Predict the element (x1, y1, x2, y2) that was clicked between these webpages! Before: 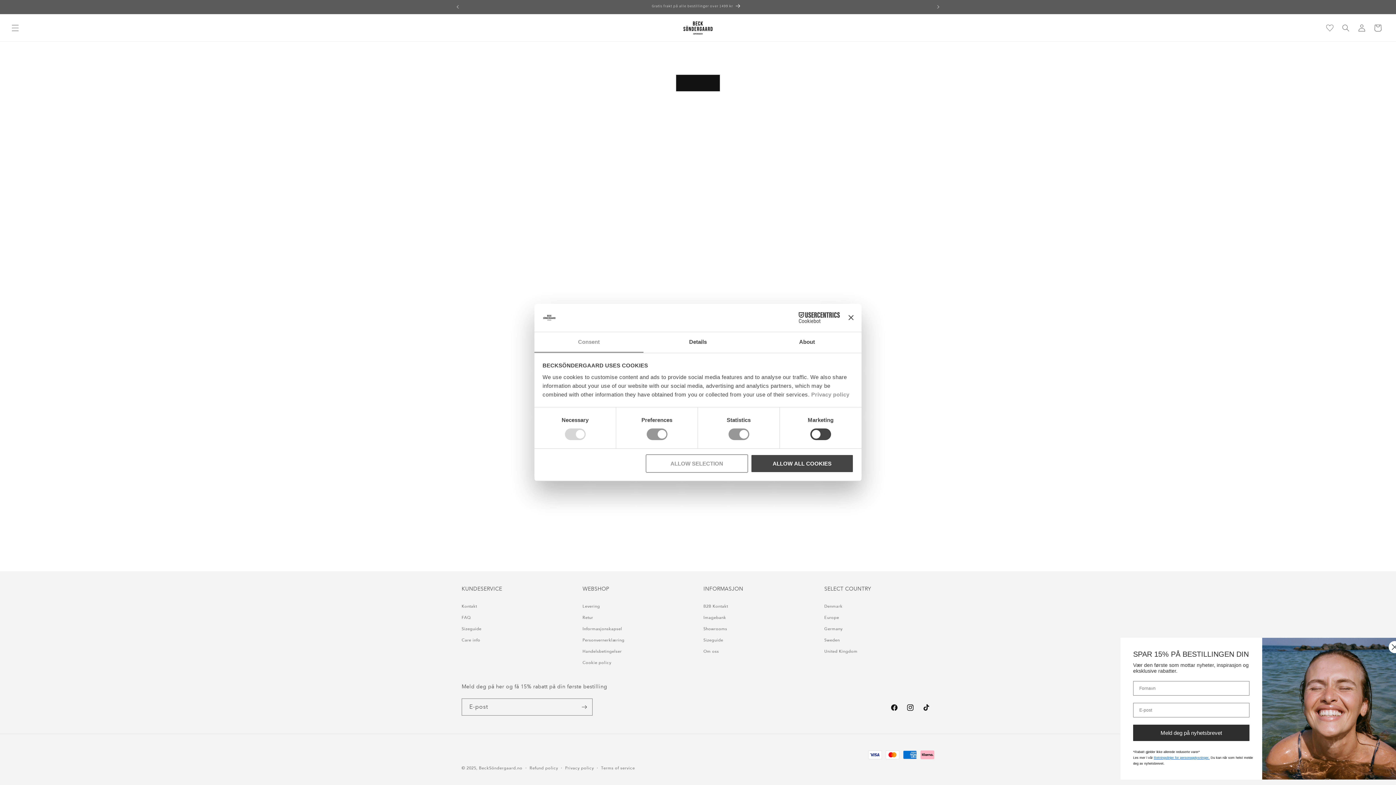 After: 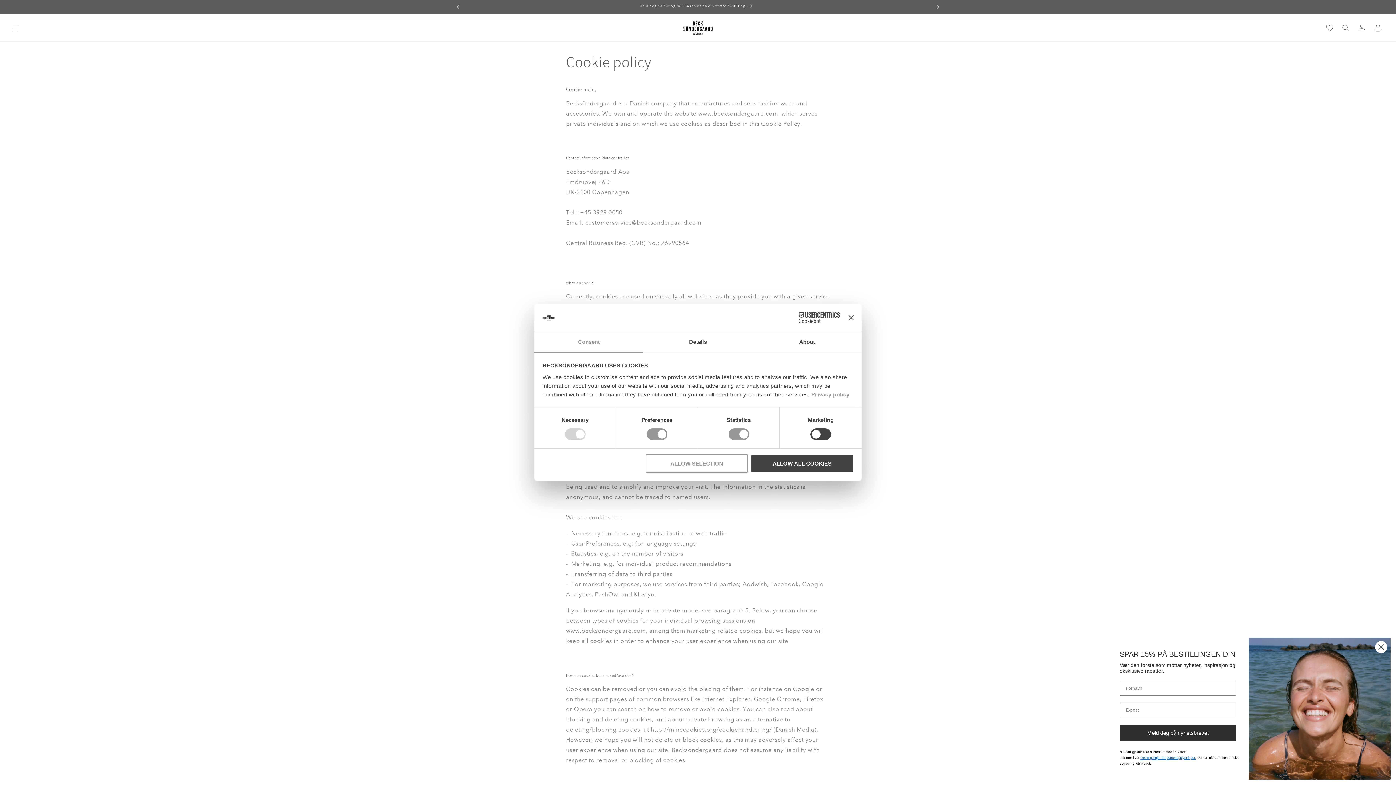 Action: label: Cookie policy bbox: (582, 658, 611, 668)